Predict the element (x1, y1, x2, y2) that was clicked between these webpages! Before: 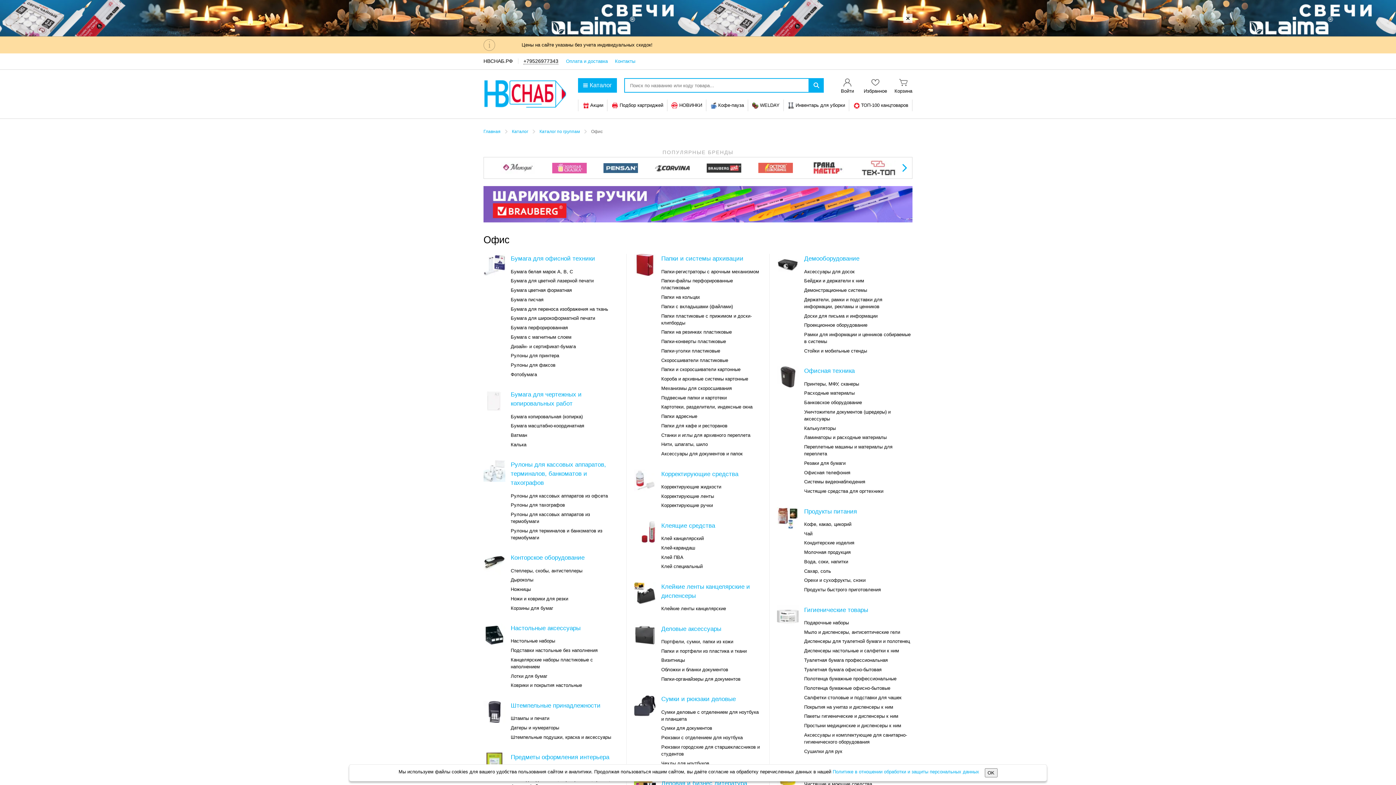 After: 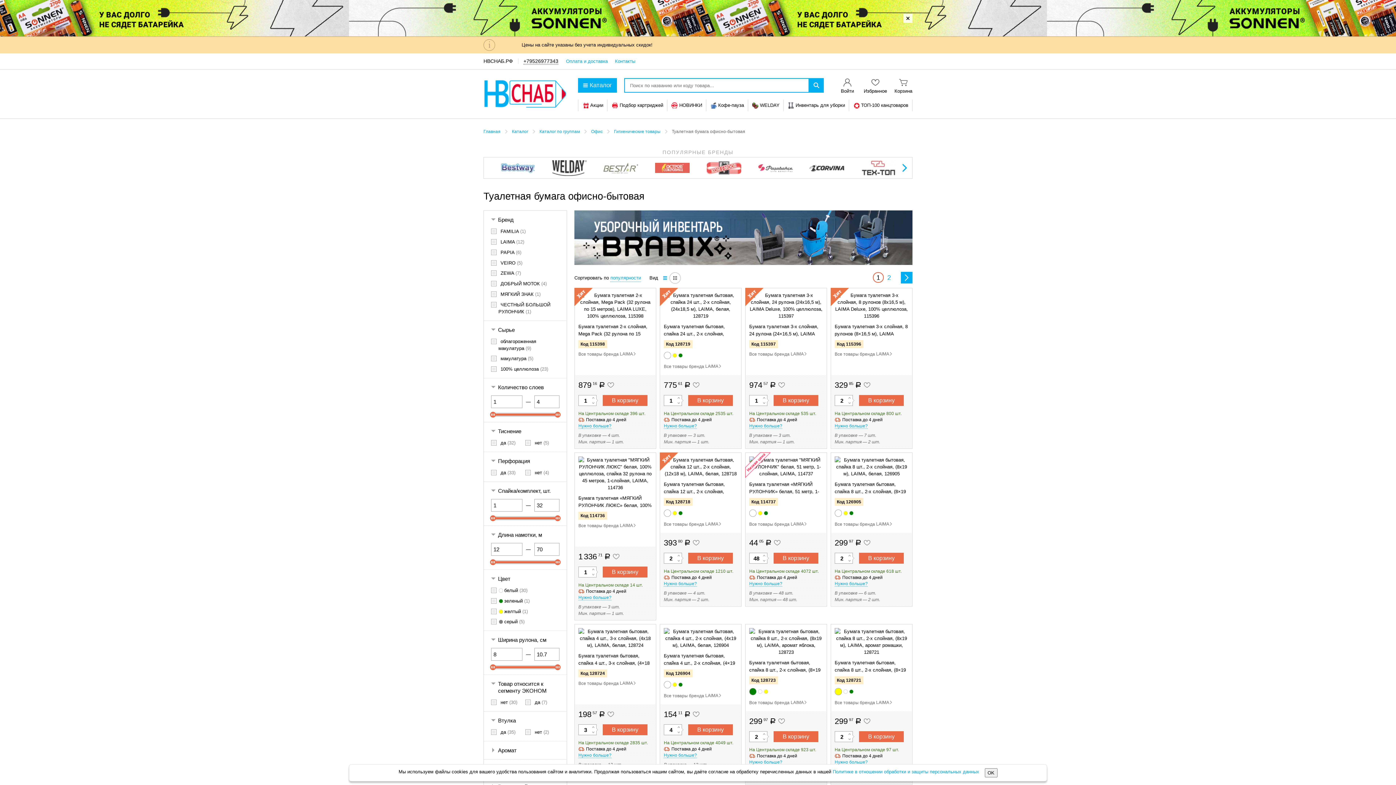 Action: bbox: (804, 665, 881, 674) label: Туалетная бумага офисно-бытовая